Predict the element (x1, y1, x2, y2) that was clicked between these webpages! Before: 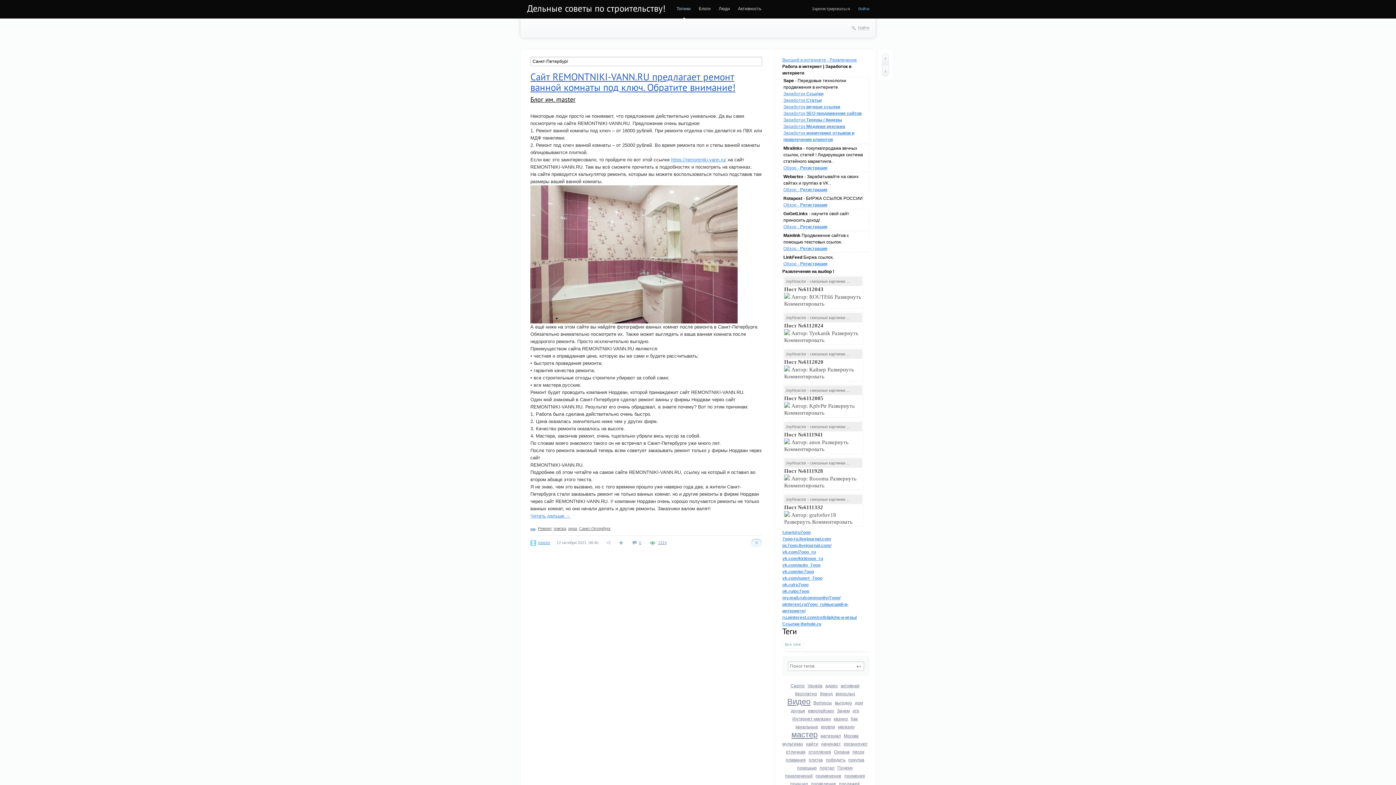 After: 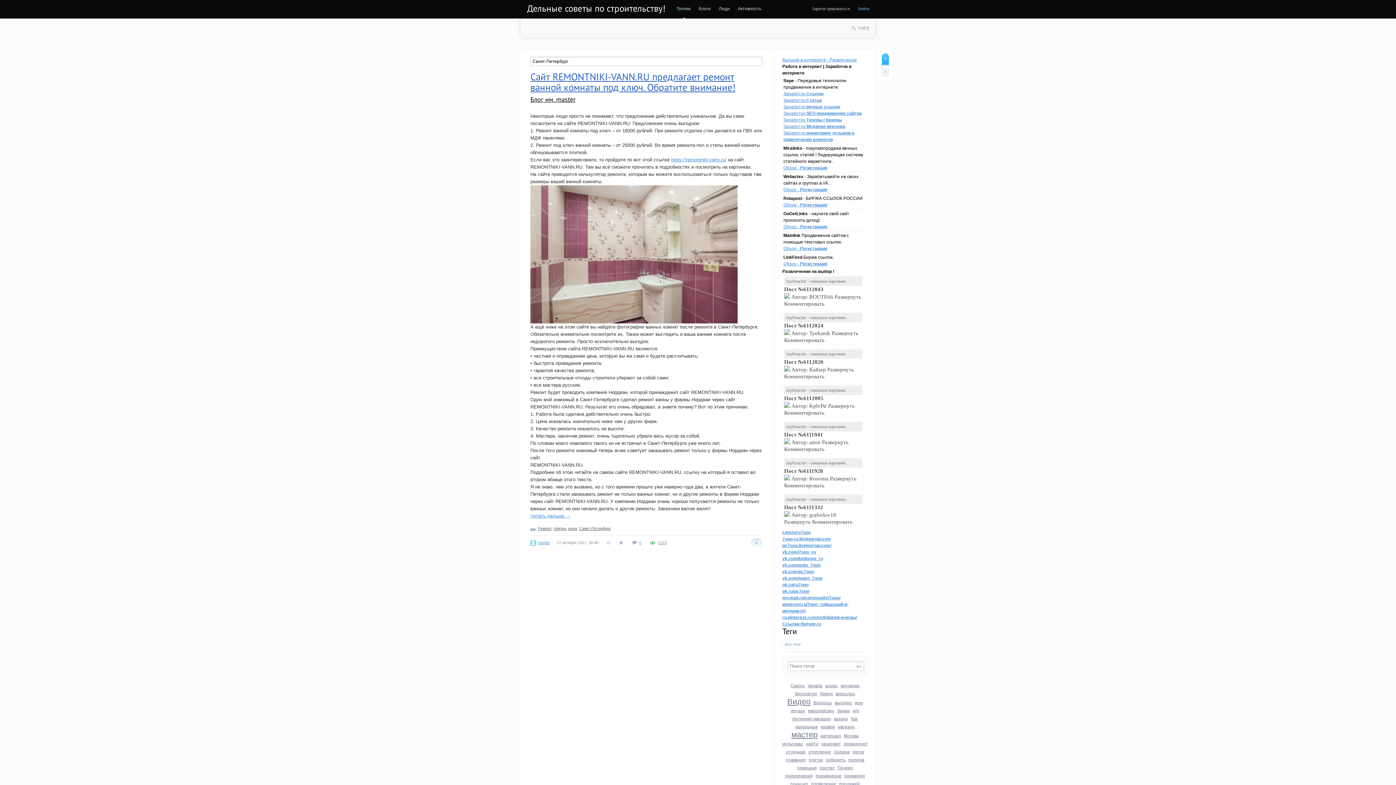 Action: bbox: (882, 53, 889, 65)